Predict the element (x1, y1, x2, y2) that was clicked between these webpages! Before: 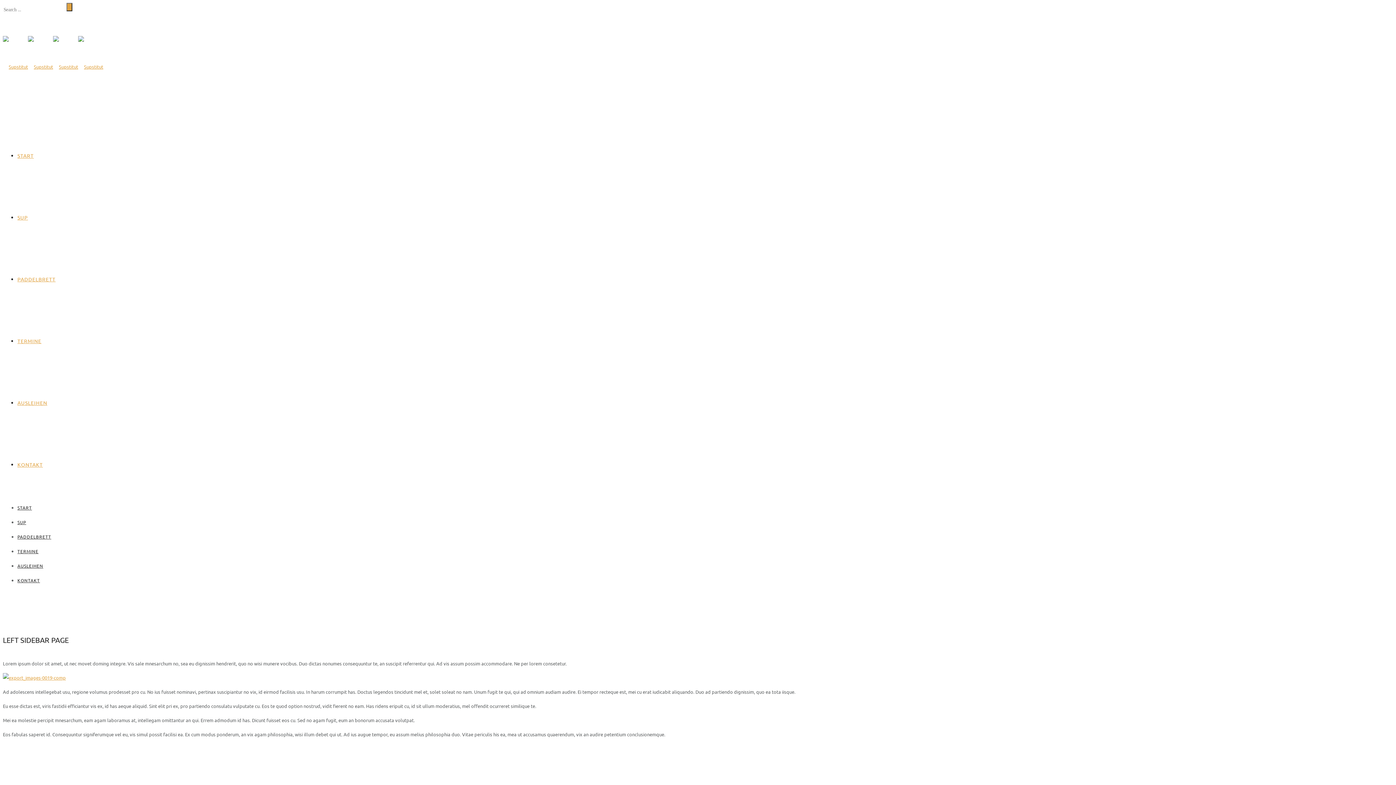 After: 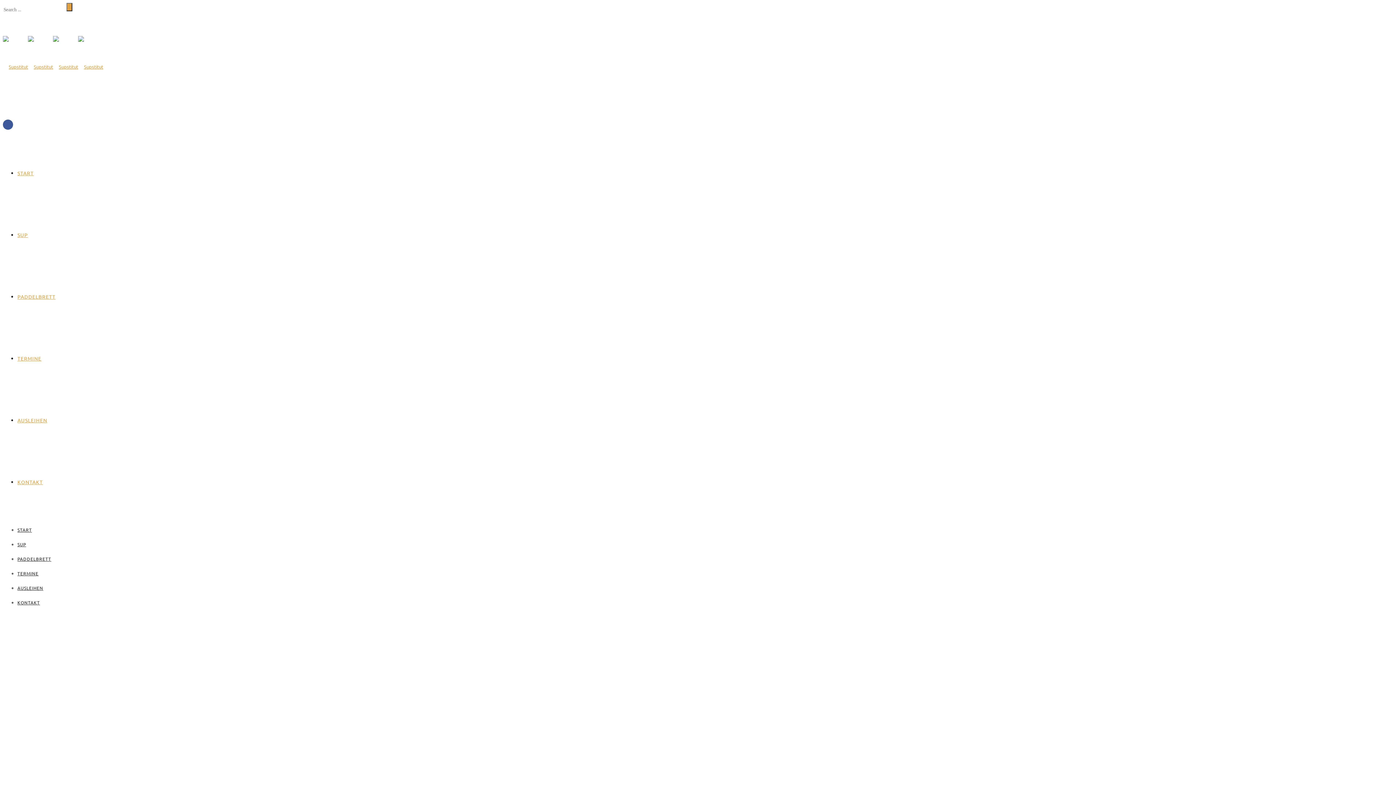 Action: bbox: (17, 563, 43, 569) label: AUSLEIHEN